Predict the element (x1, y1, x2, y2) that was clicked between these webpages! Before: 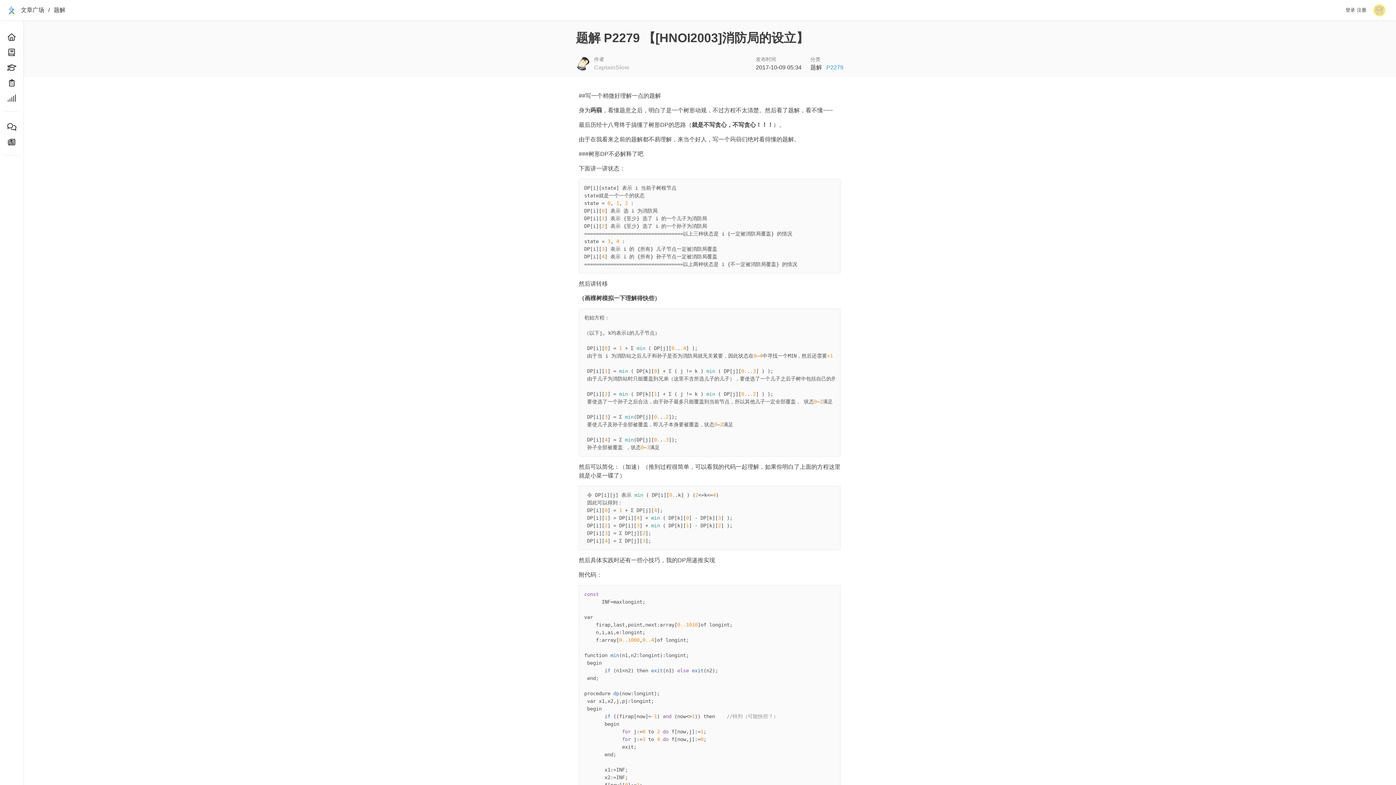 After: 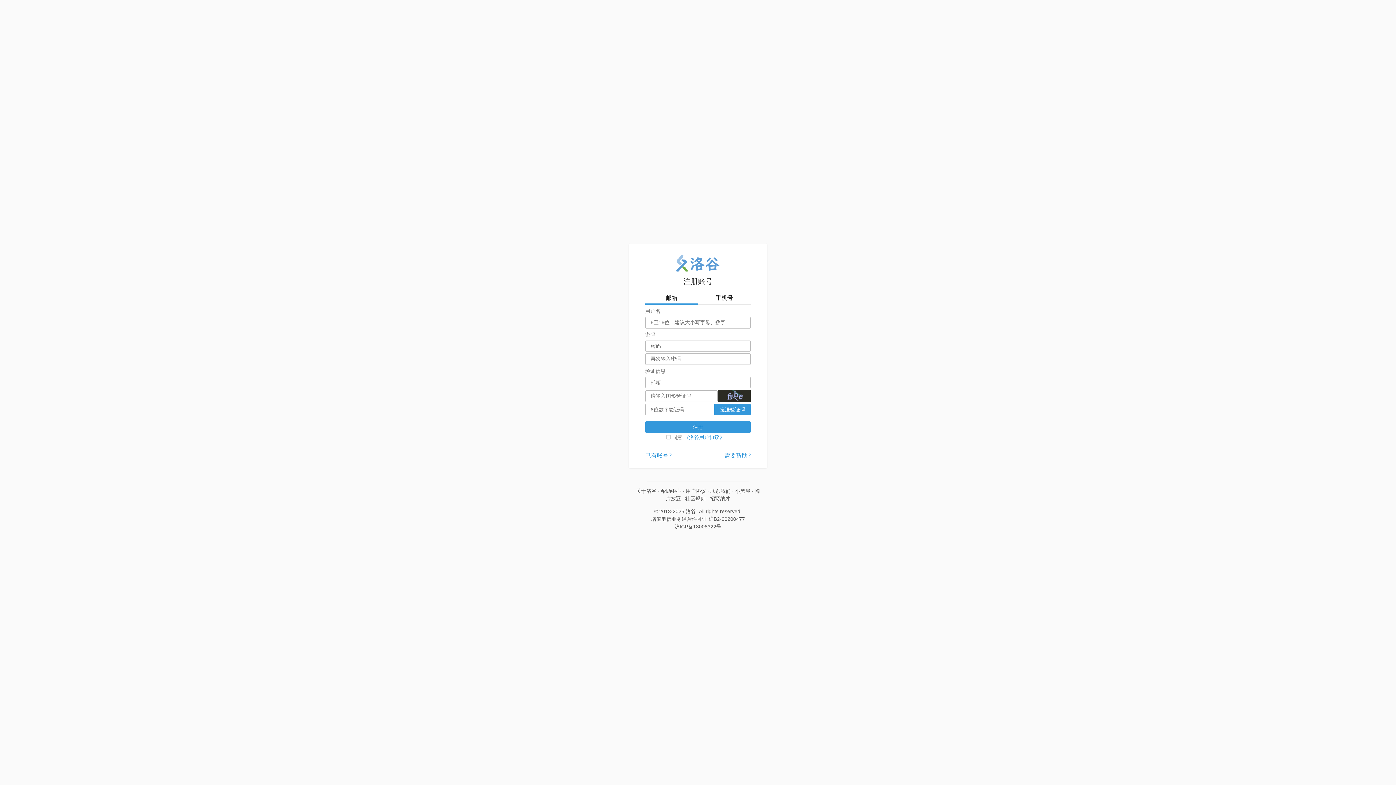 Action: bbox: (1357, 8, 1366, 12) label: 注册